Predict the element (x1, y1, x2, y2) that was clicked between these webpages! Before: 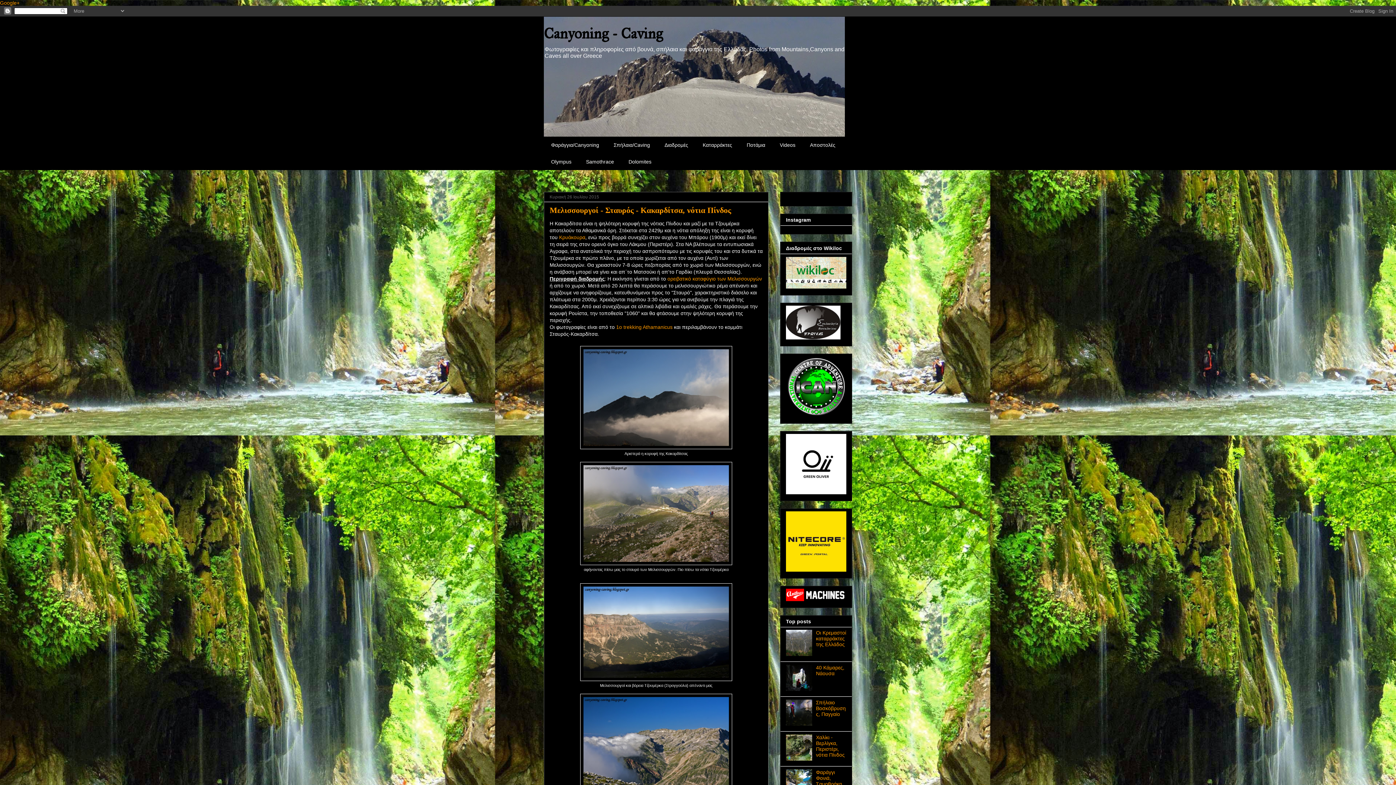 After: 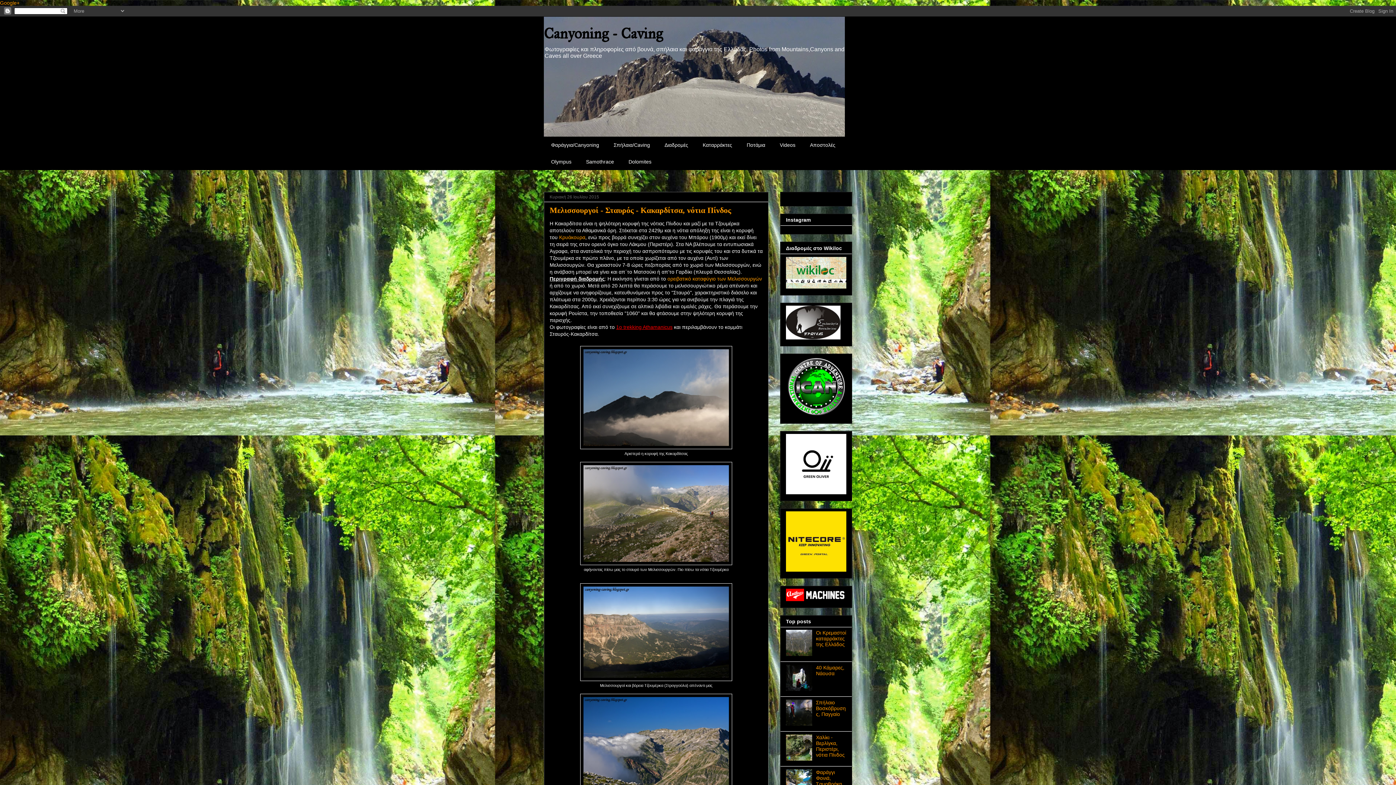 Action: label: 1ο trekking Athamanicus bbox: (616, 324, 672, 330)